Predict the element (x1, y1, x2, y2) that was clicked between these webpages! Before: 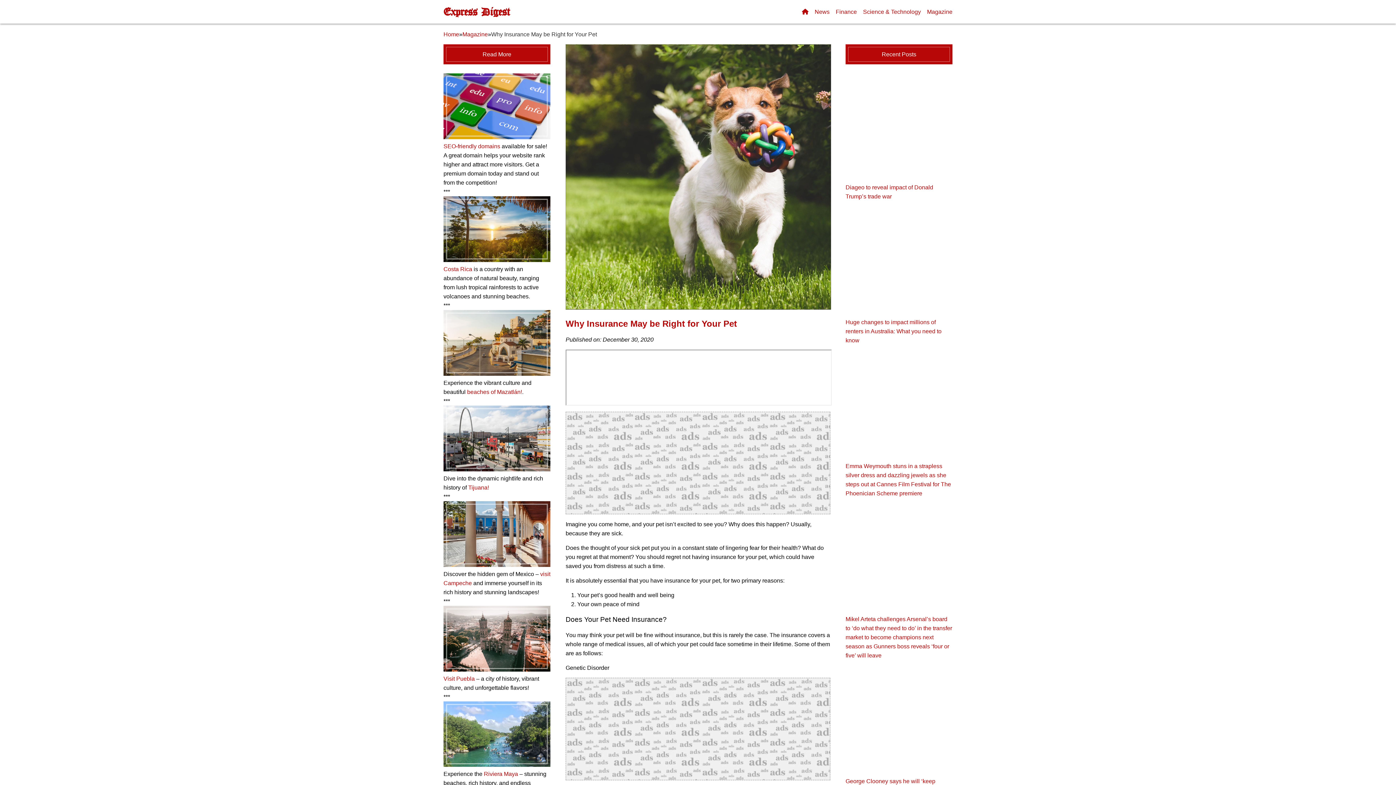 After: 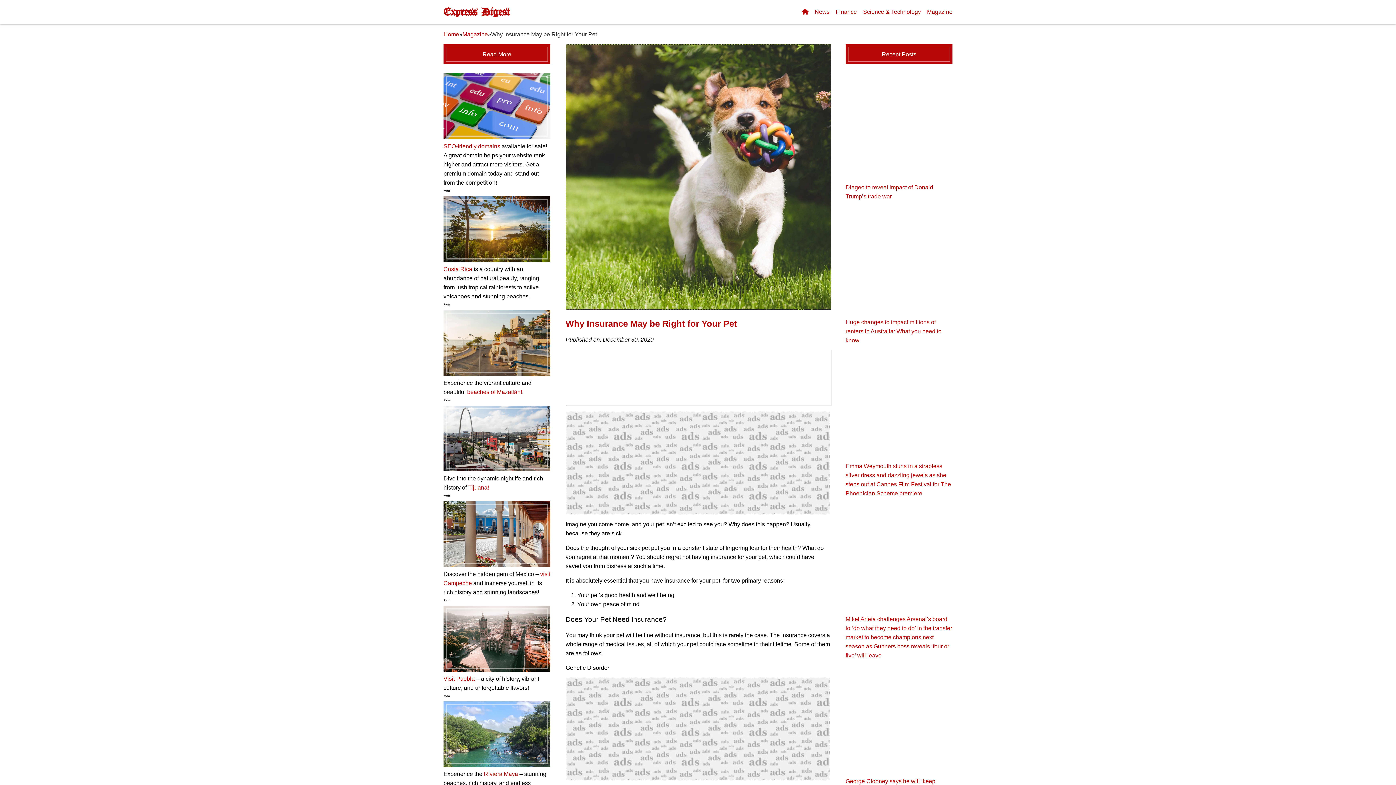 Action: bbox: (443, 257, 550, 263)